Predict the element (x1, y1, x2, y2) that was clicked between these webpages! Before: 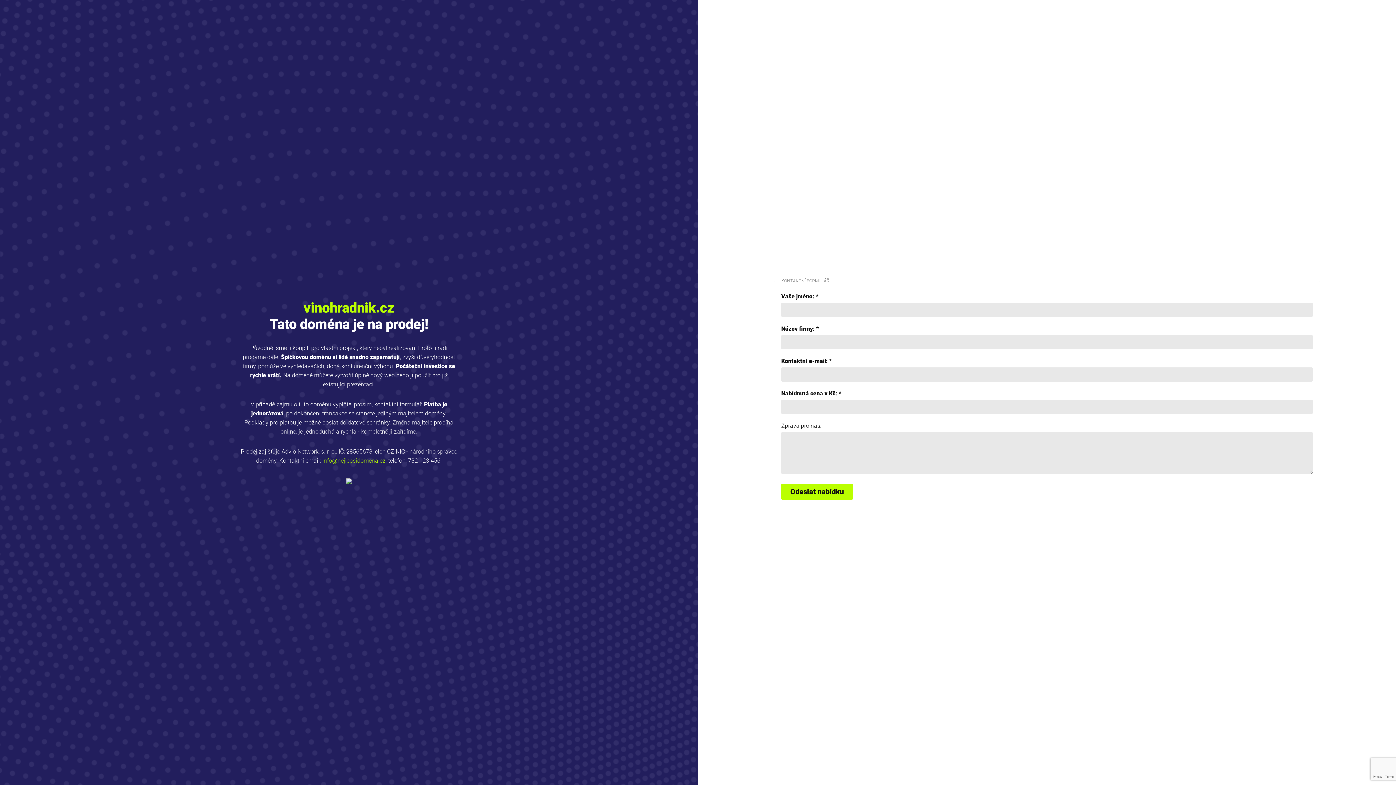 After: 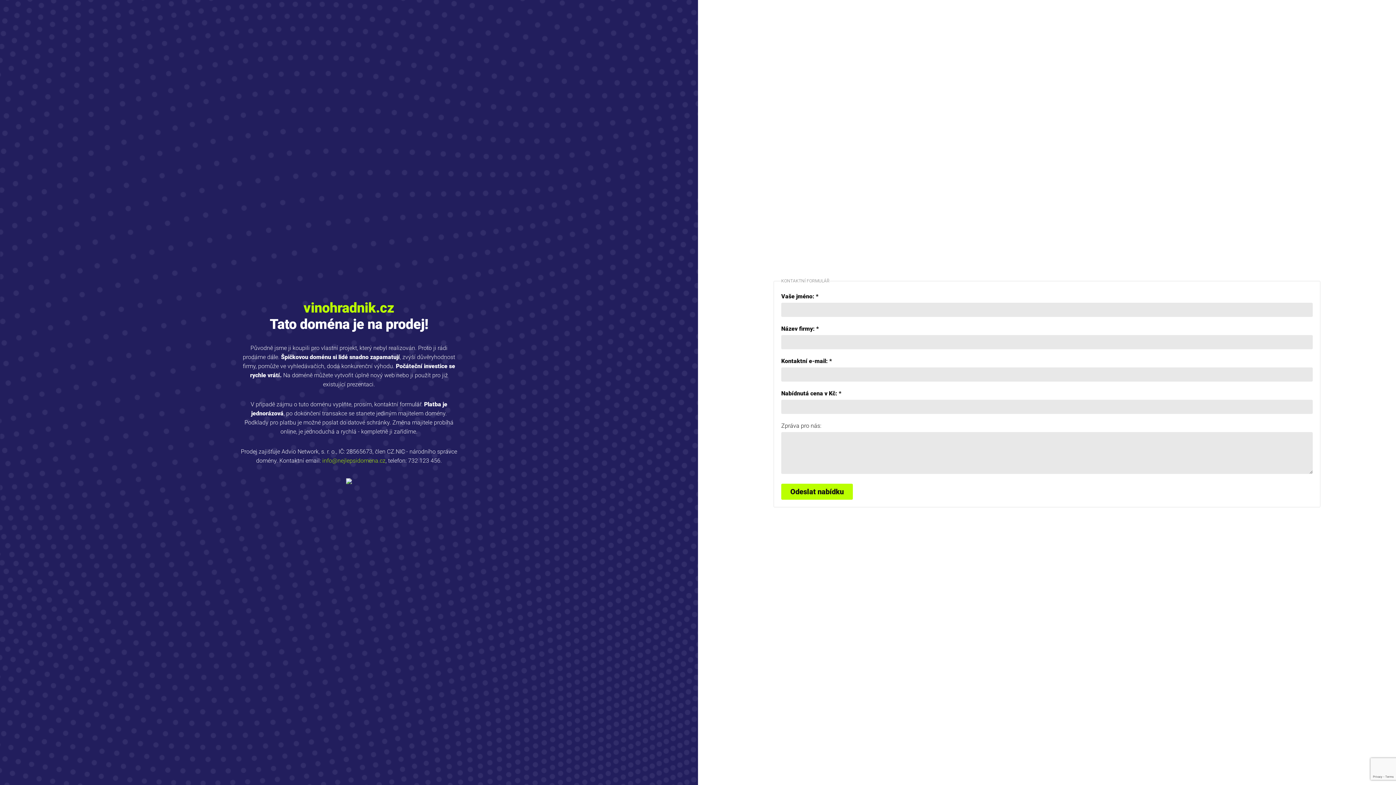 Action: bbox: (322, 457, 385, 464) label: info@nejlepsidomena.cz